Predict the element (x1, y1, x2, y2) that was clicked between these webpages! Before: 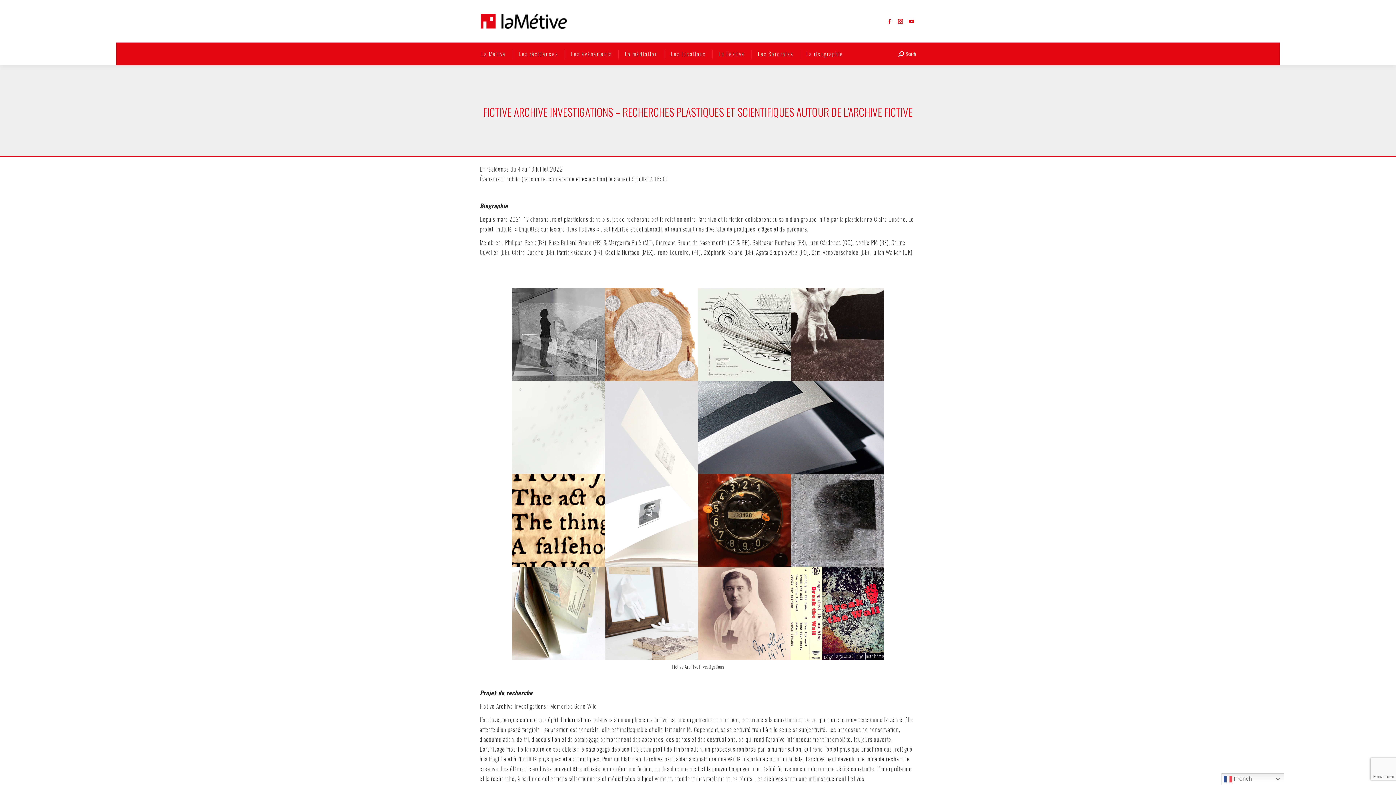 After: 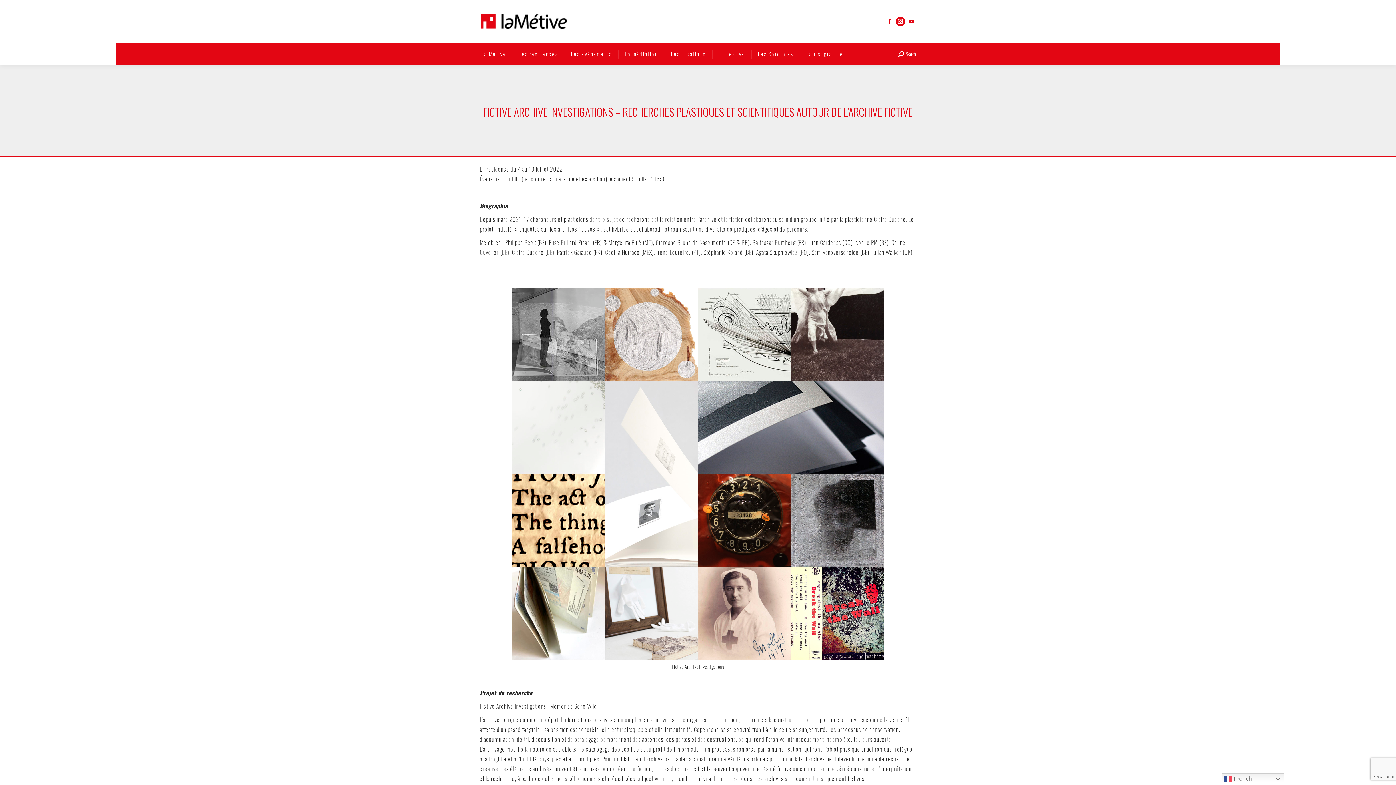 Action: label: La page Instagram s'ouvre dans une nouvelle fenêtre bbox: (896, 16, 905, 26)